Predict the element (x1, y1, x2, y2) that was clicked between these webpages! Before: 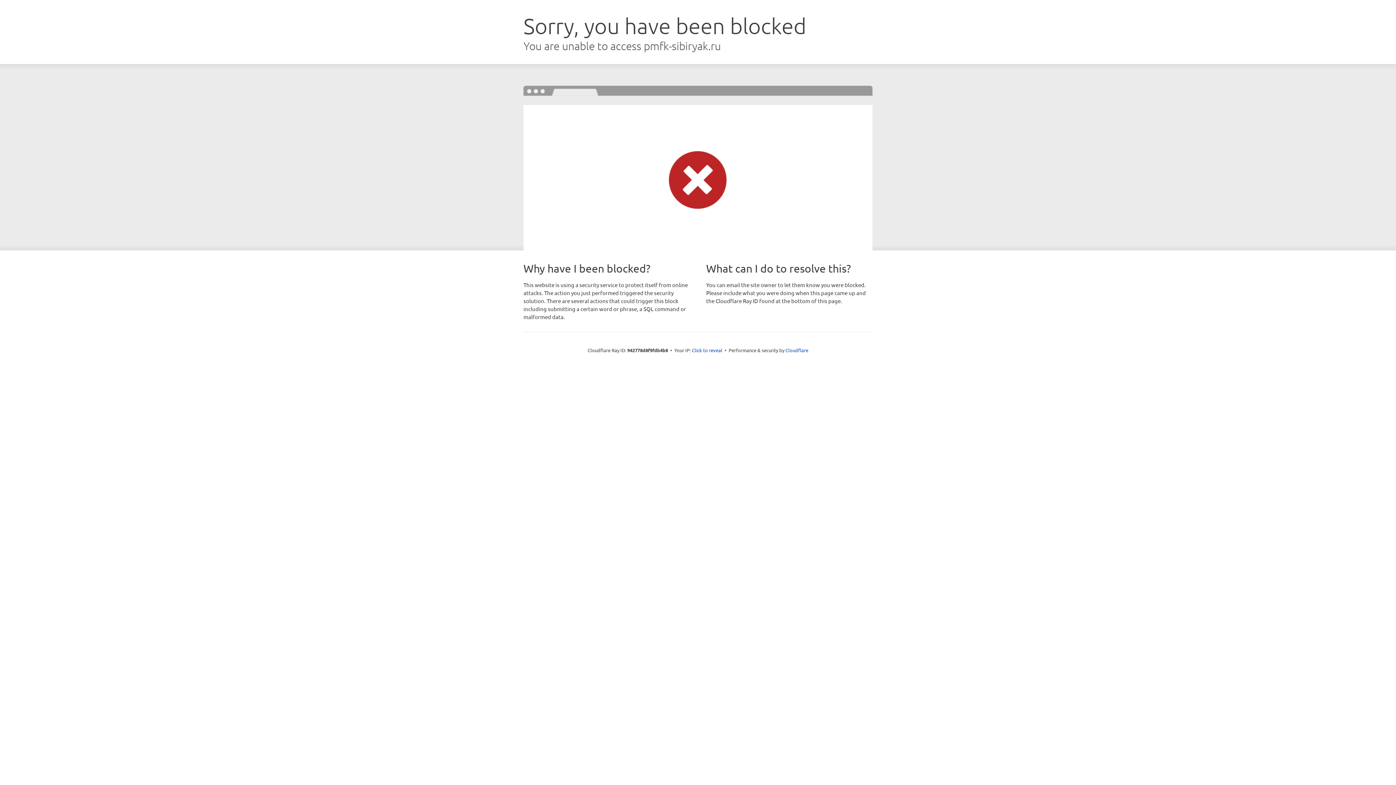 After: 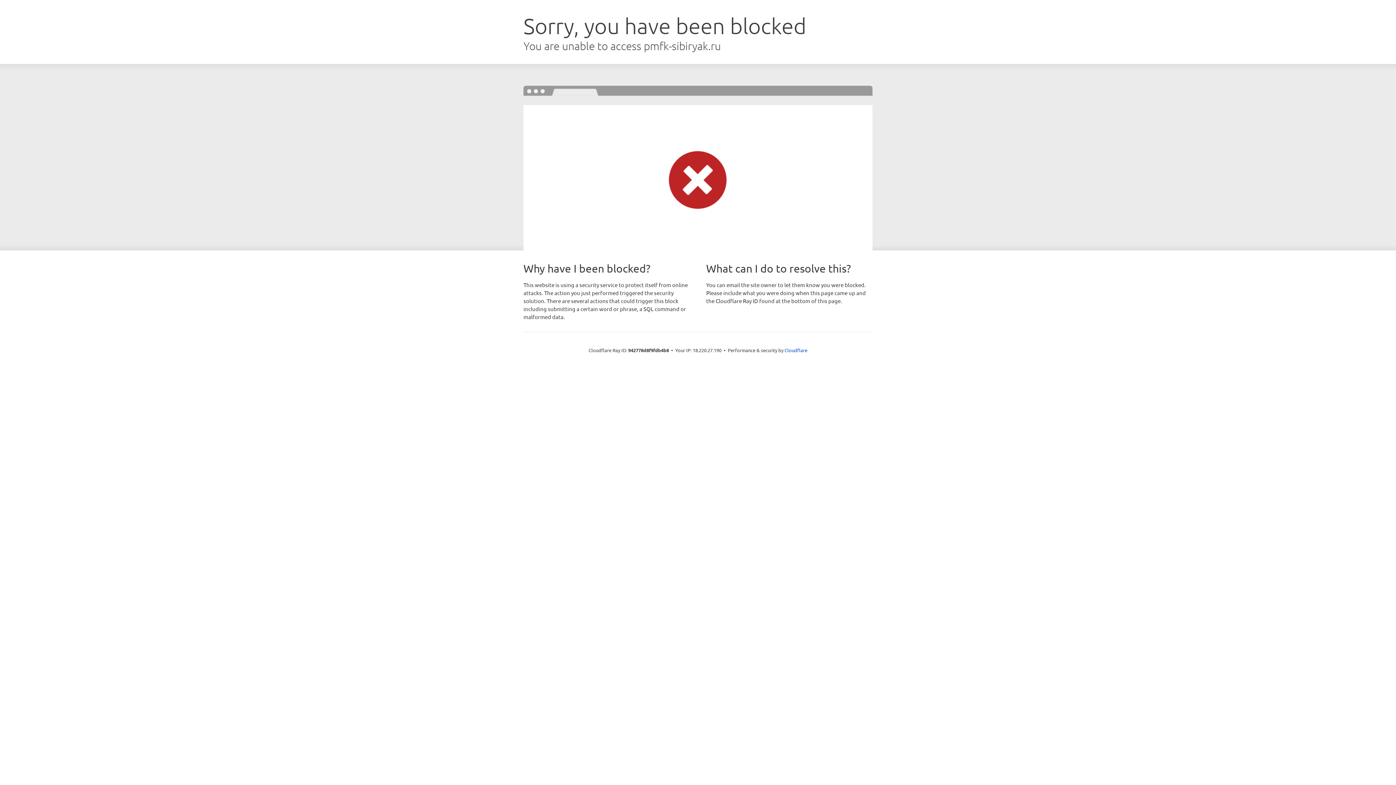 Action: bbox: (692, 346, 722, 353) label: Click to reveal